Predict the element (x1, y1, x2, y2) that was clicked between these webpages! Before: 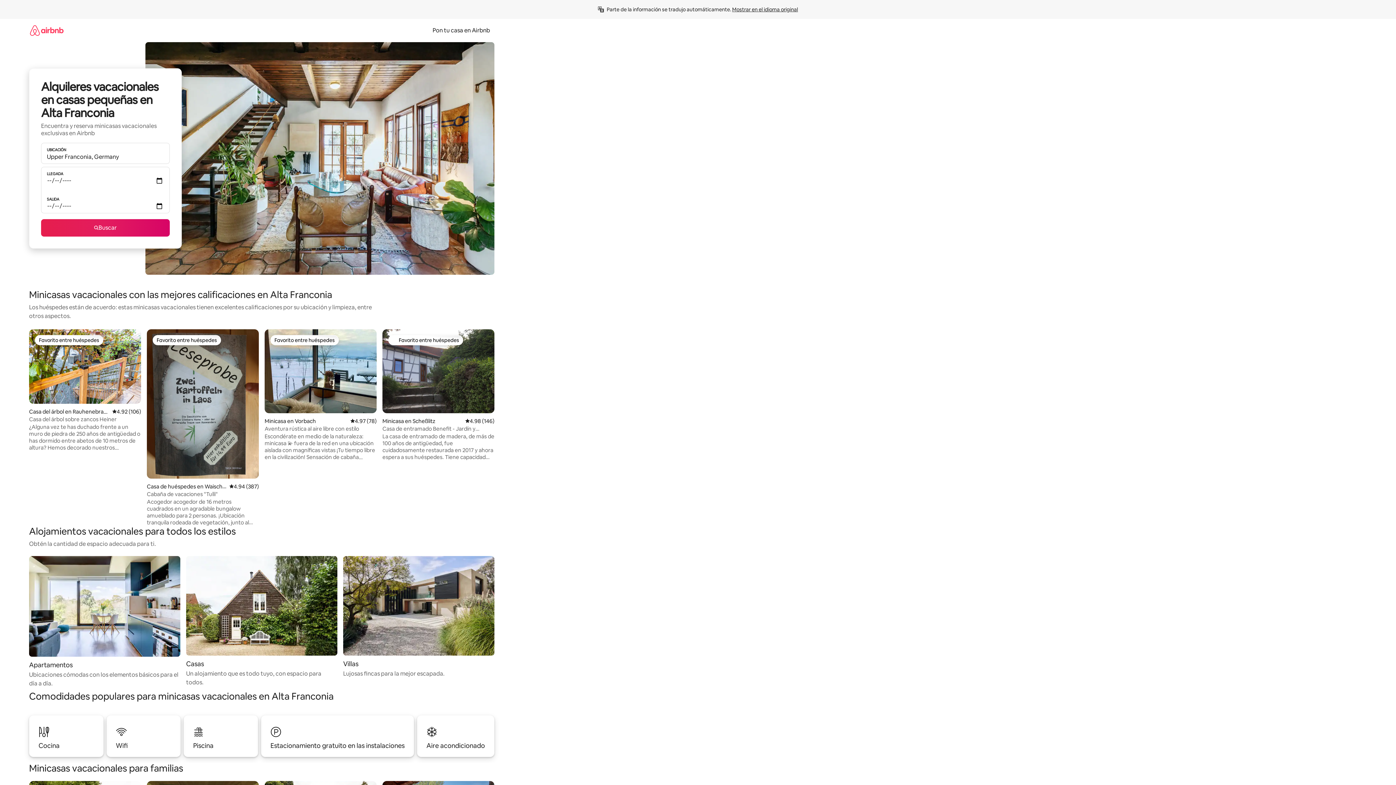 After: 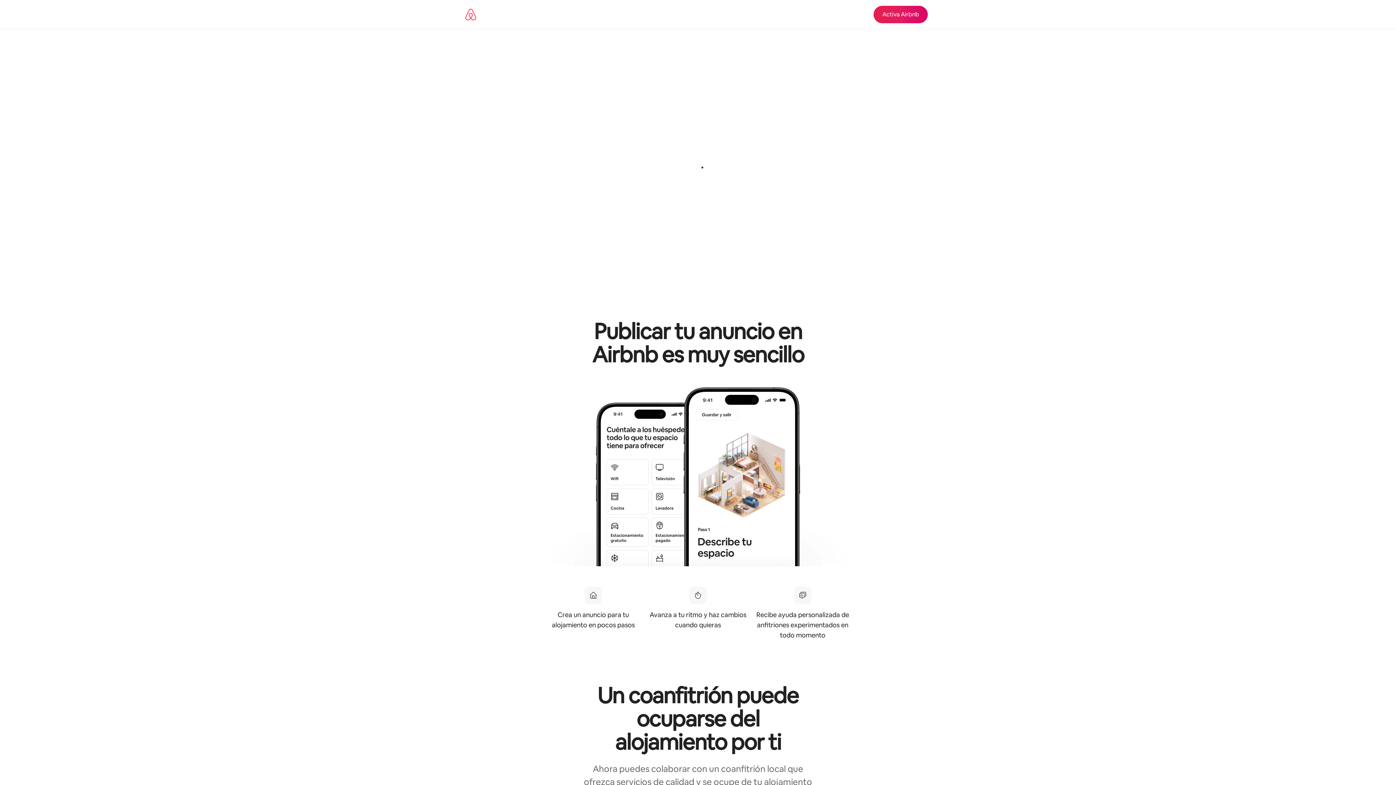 Action: bbox: (428, 26, 494, 34) label: Pon tu casa en Airbnb